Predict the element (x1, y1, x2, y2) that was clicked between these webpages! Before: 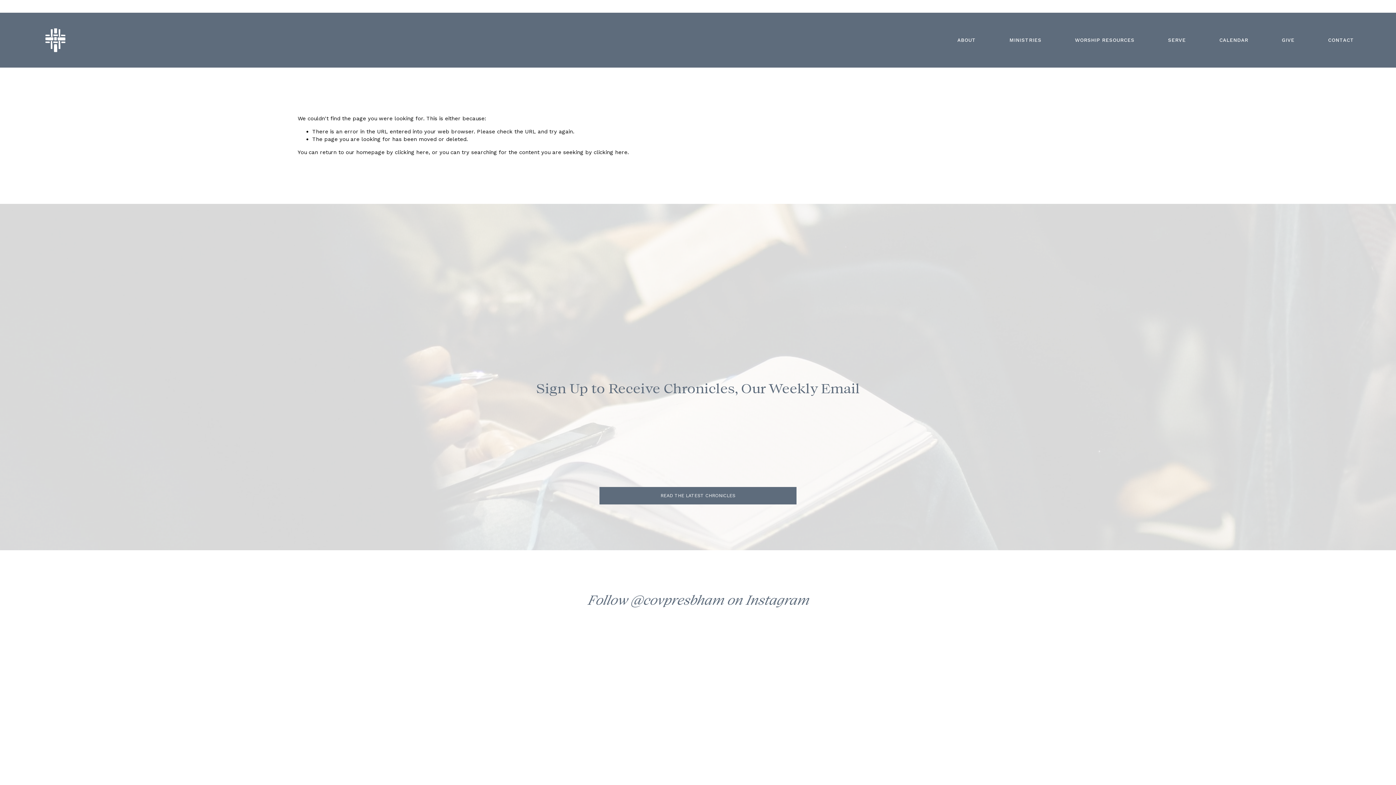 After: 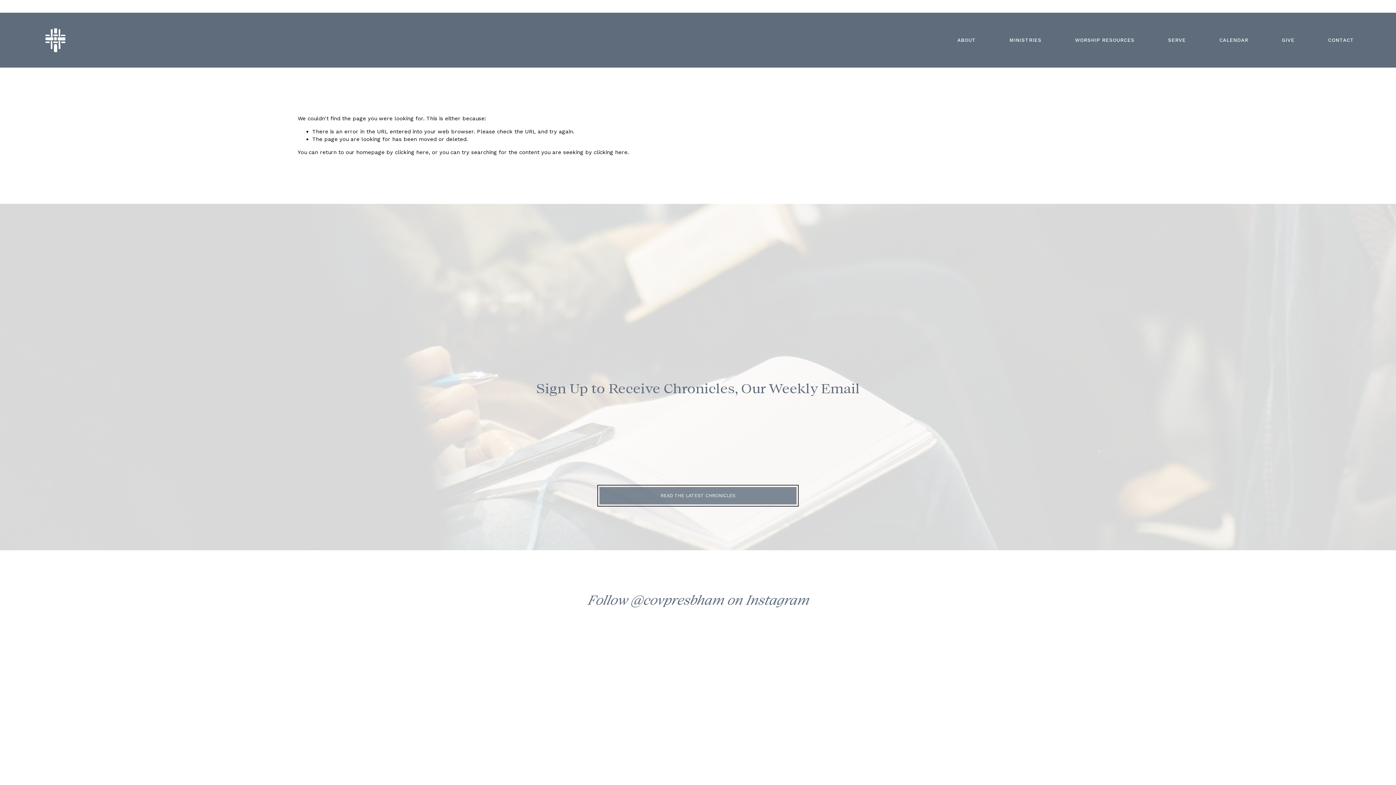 Action: bbox: (599, 487, 796, 504) label: READ THE LATEST CHRONICLES